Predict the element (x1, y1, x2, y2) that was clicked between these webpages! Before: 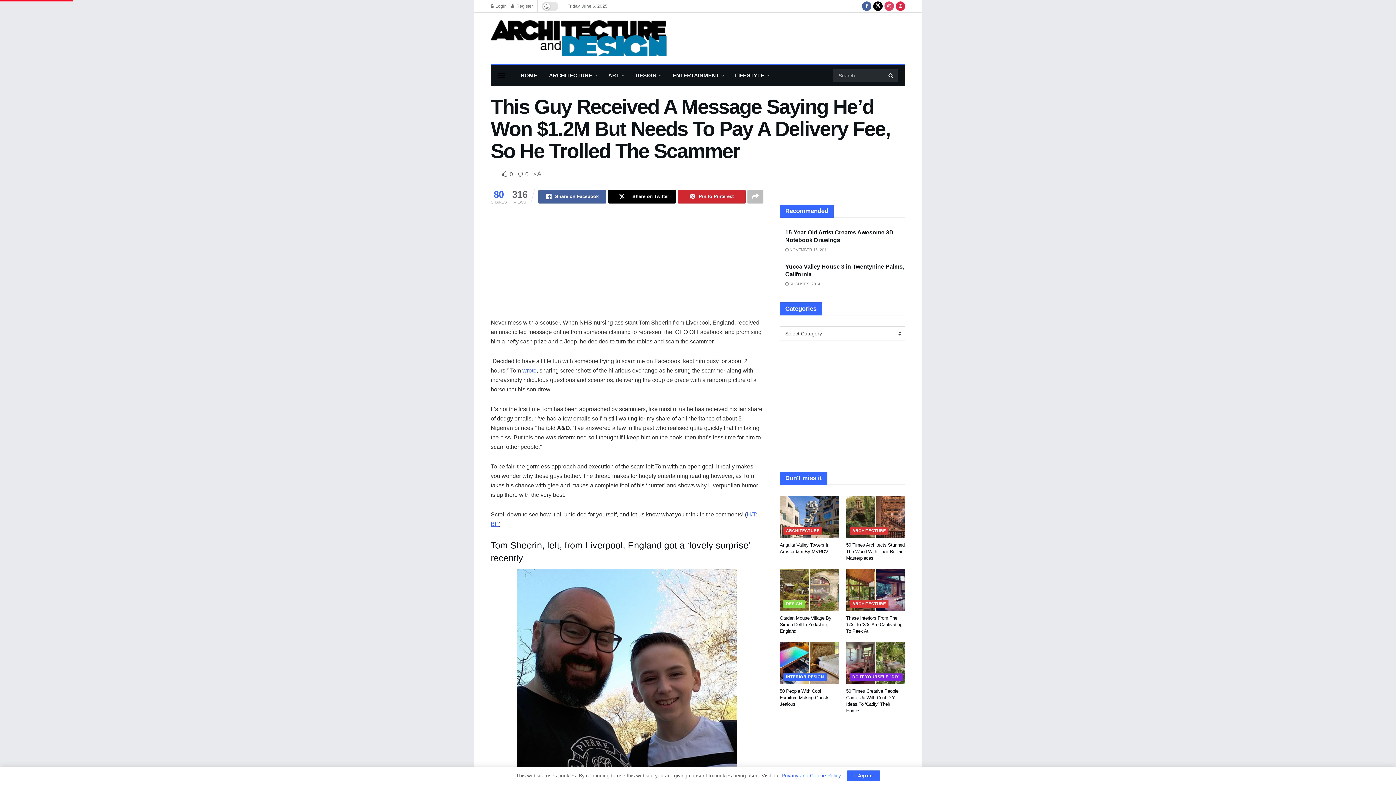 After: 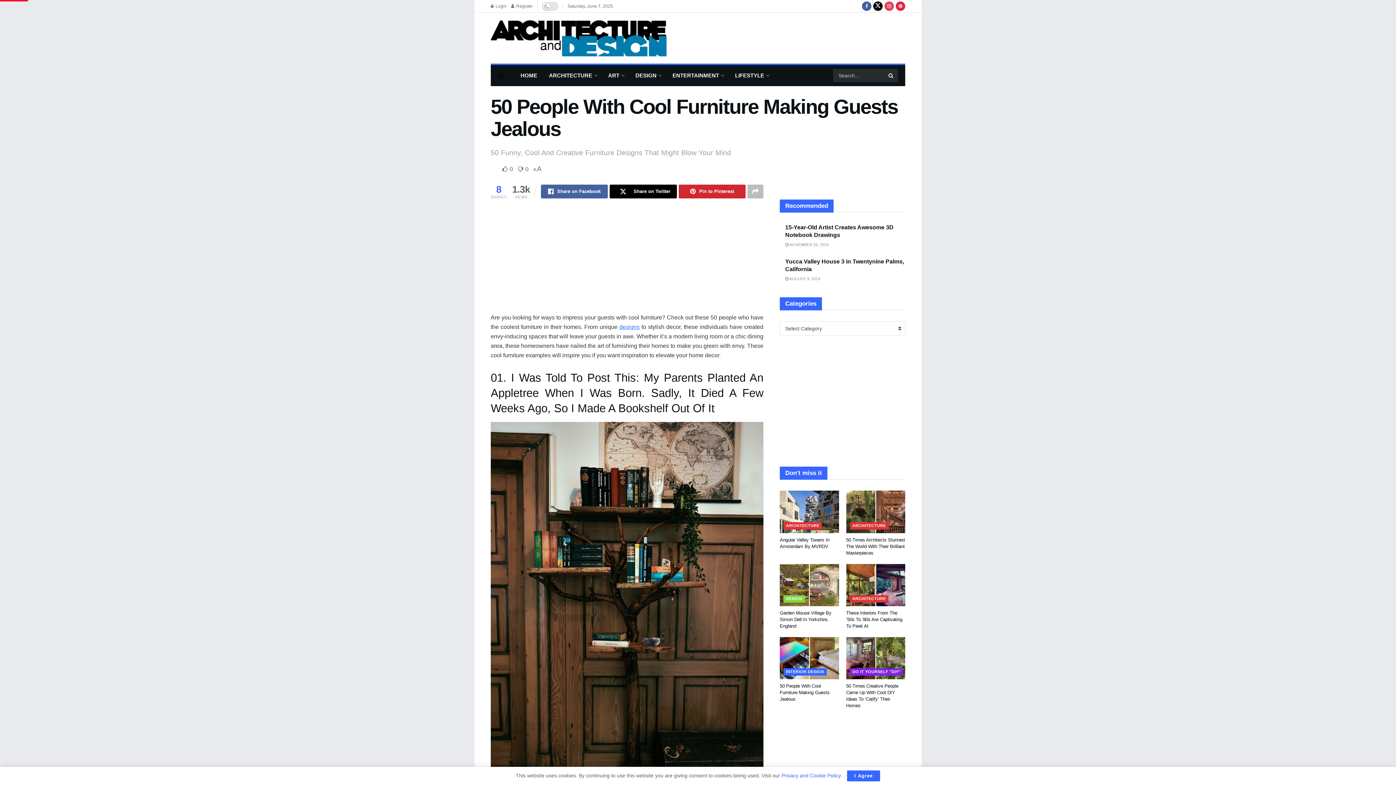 Action: bbox: (780, 688, 829, 707) label: 50 People With Cool Furniture Making Guests Jealous